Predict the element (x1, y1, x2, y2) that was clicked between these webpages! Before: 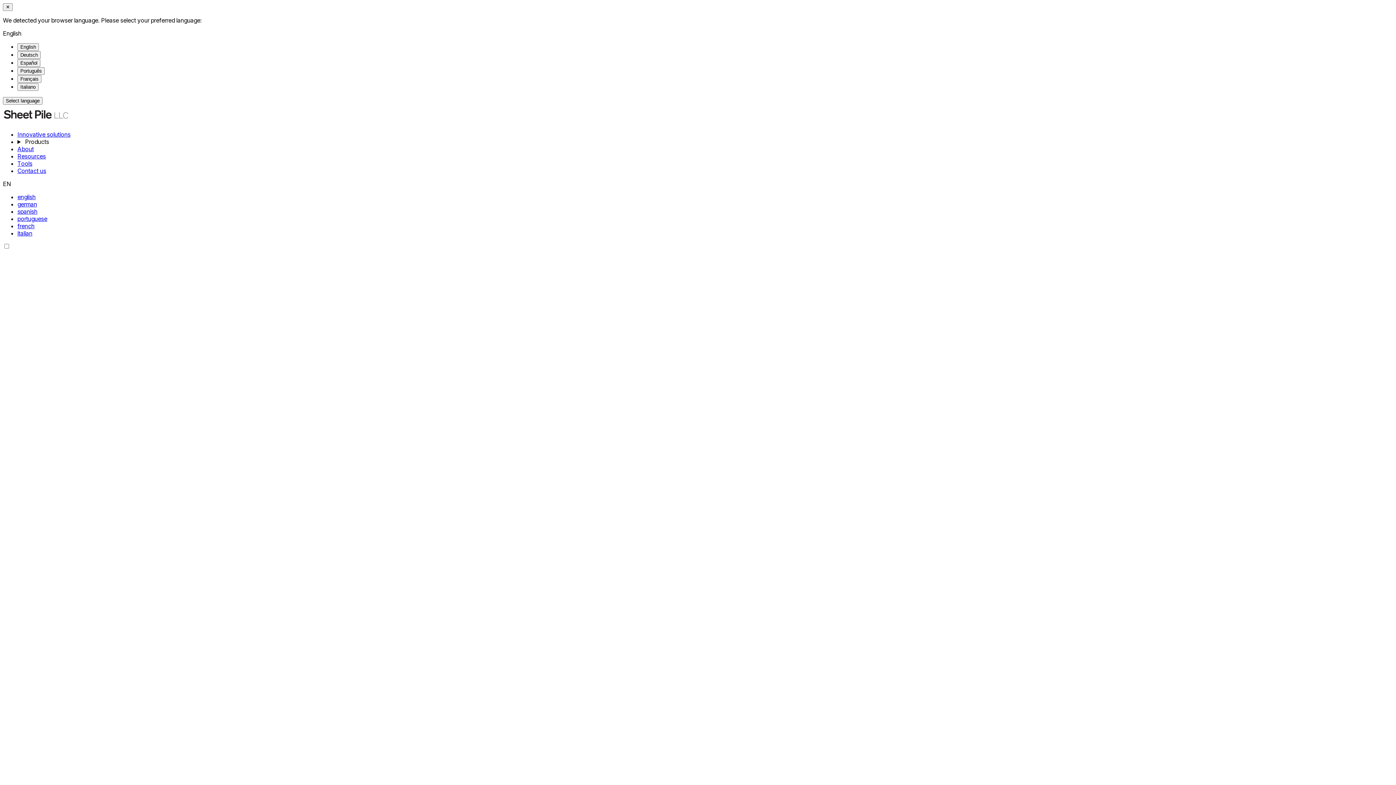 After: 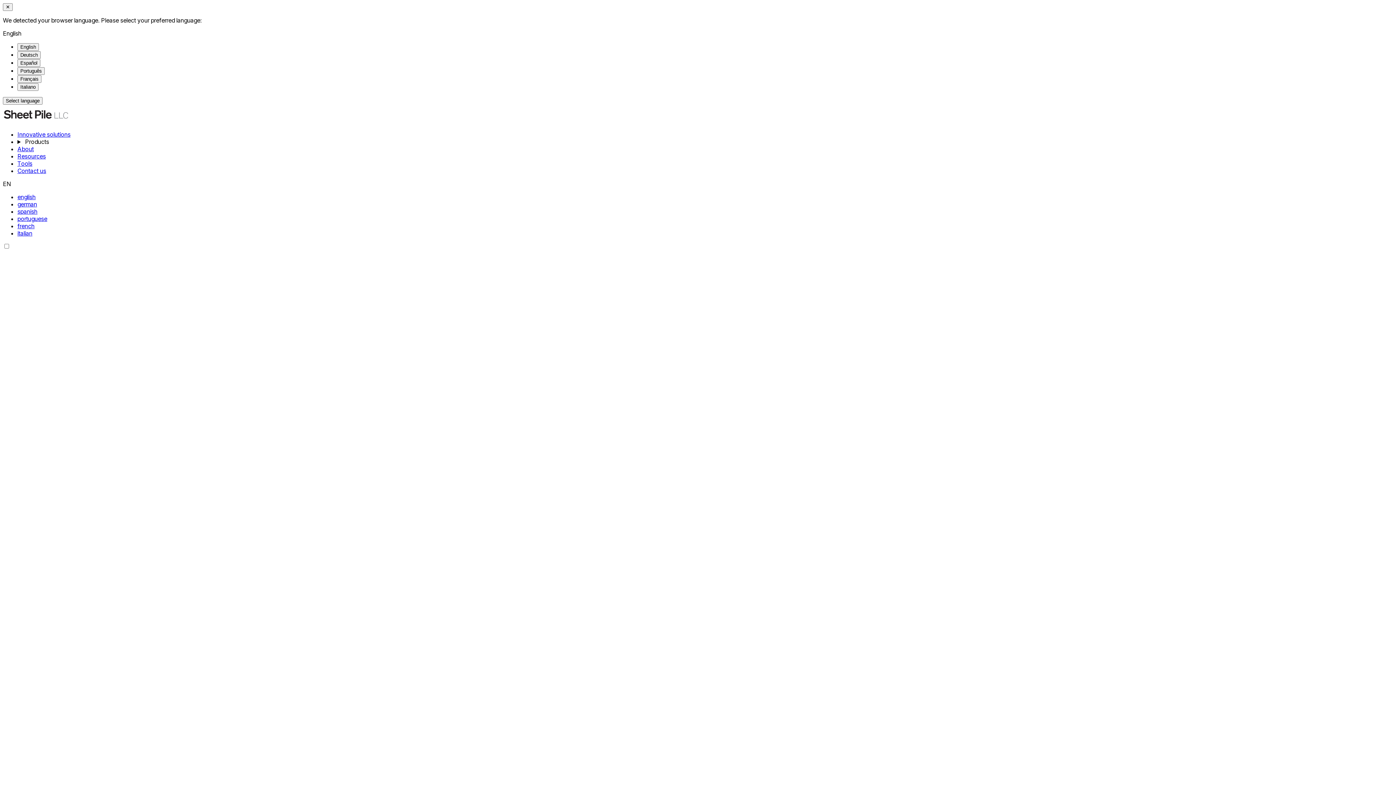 Action: label: Innovative solutions bbox: (17, 130, 70, 138)